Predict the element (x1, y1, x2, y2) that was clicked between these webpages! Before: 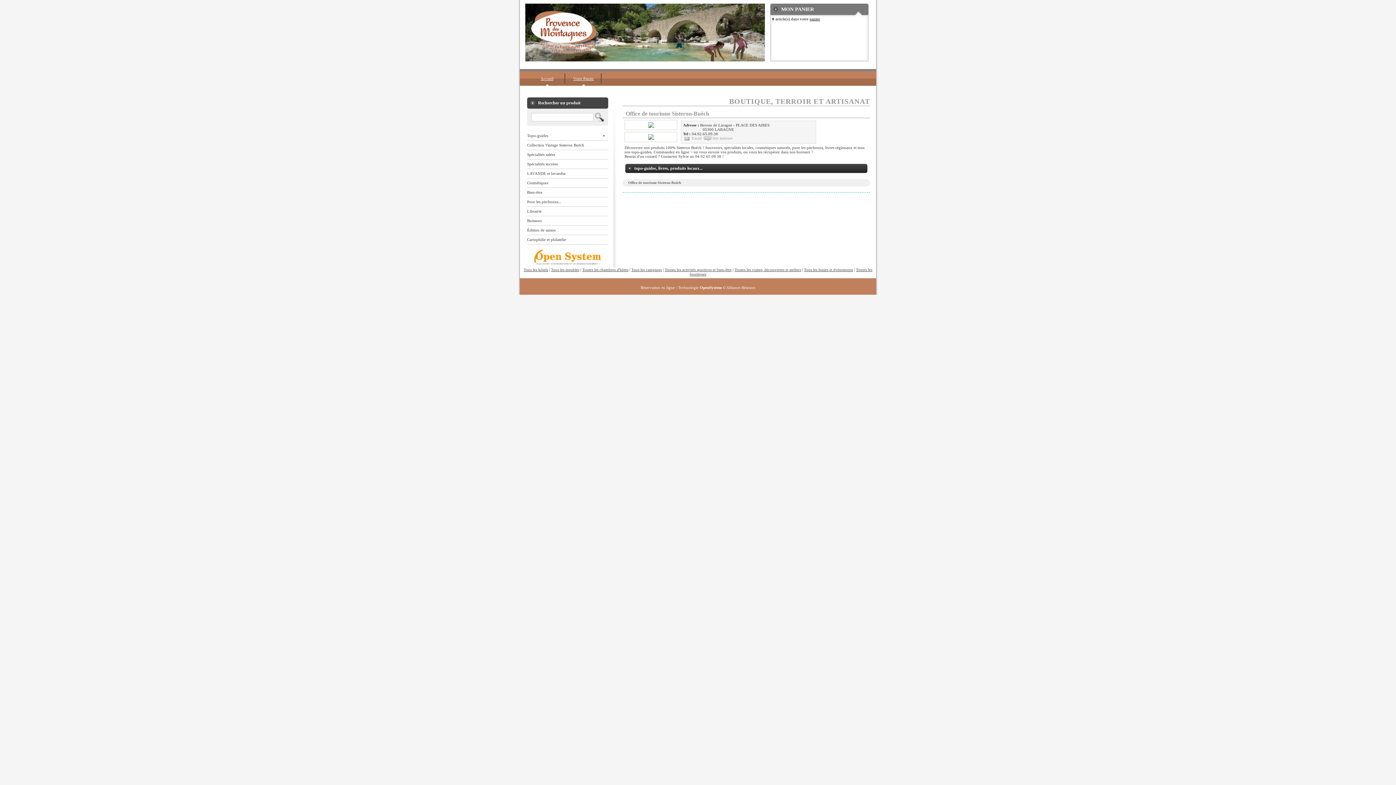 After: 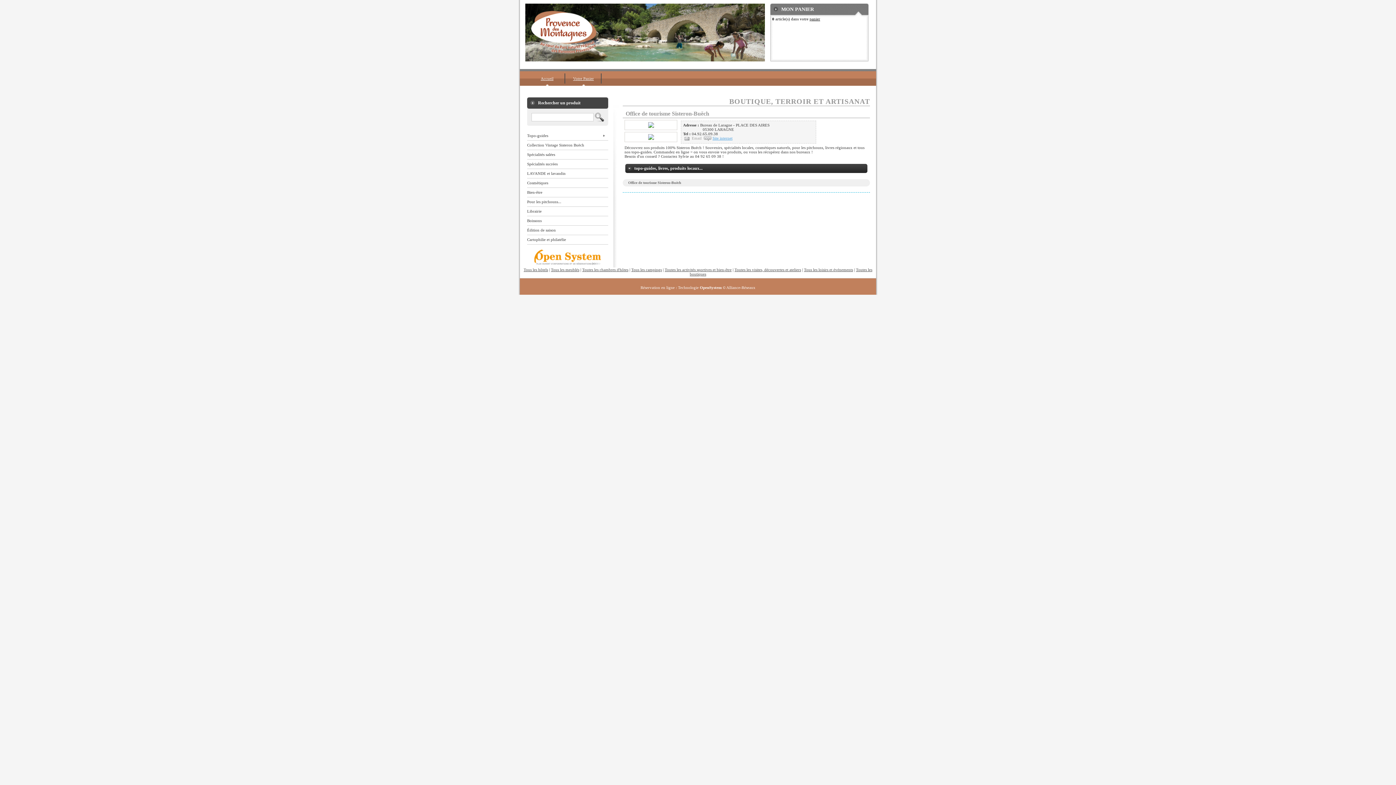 Action: label: Site internet bbox: (702, 136, 732, 140)